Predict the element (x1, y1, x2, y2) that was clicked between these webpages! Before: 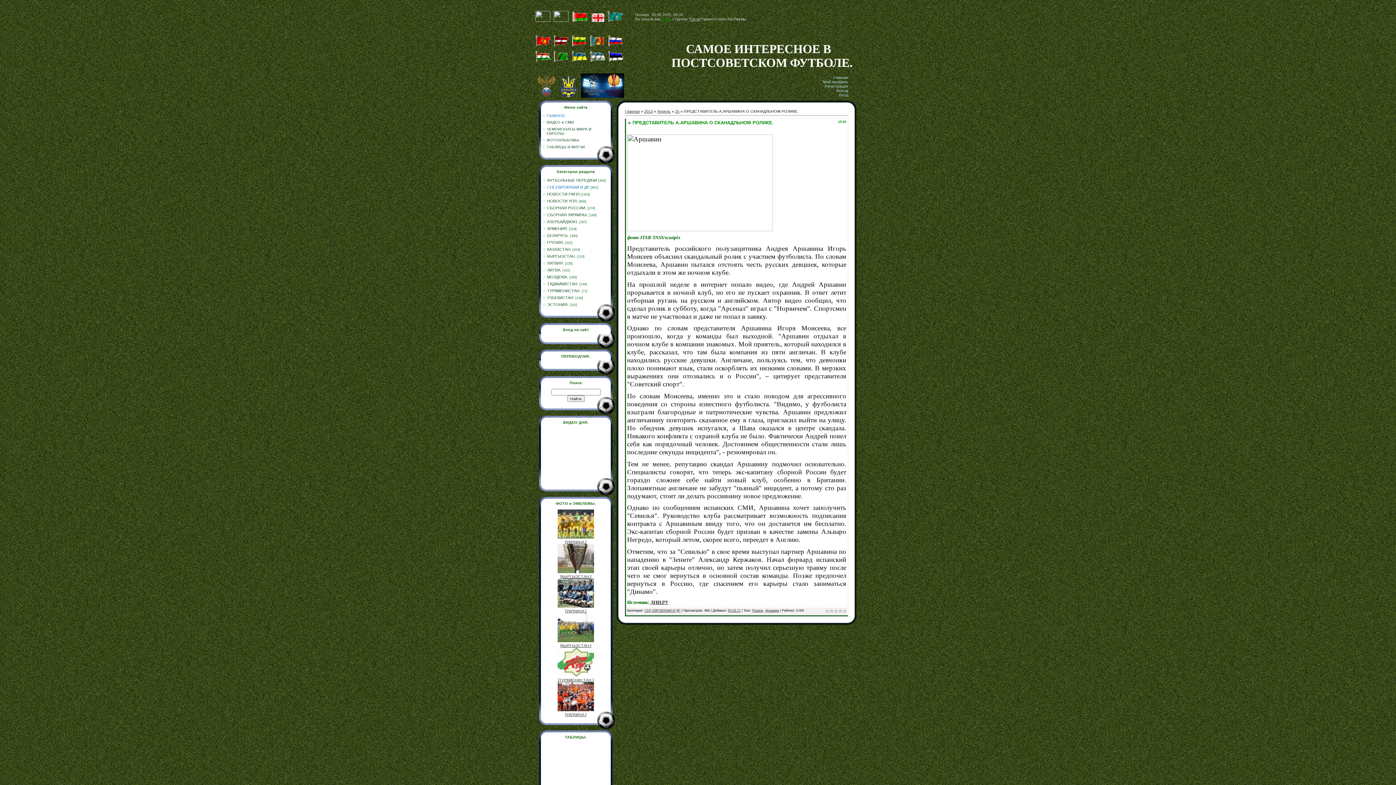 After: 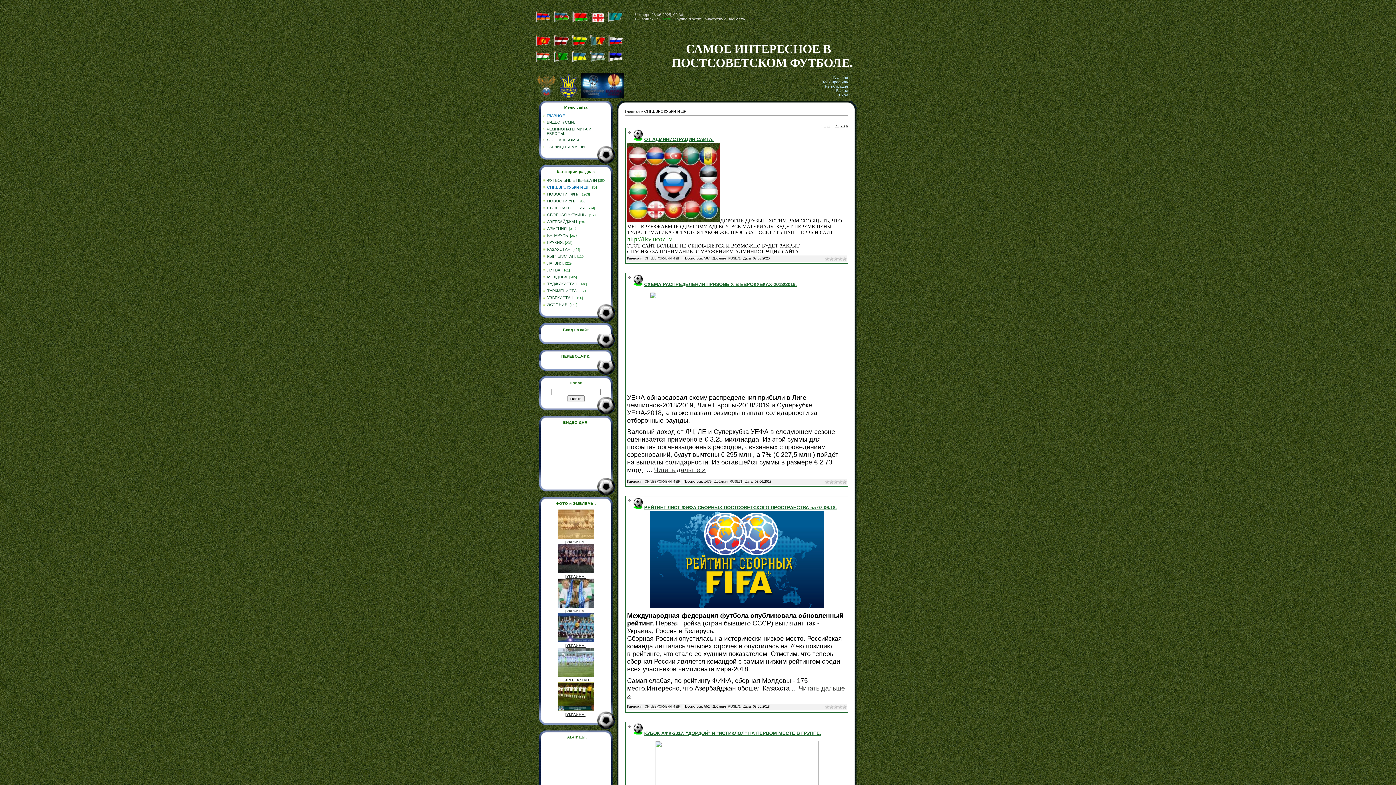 Action: label: СНГ,ЕВРОКУБКИ И ДР. bbox: (644, 608, 680, 612)